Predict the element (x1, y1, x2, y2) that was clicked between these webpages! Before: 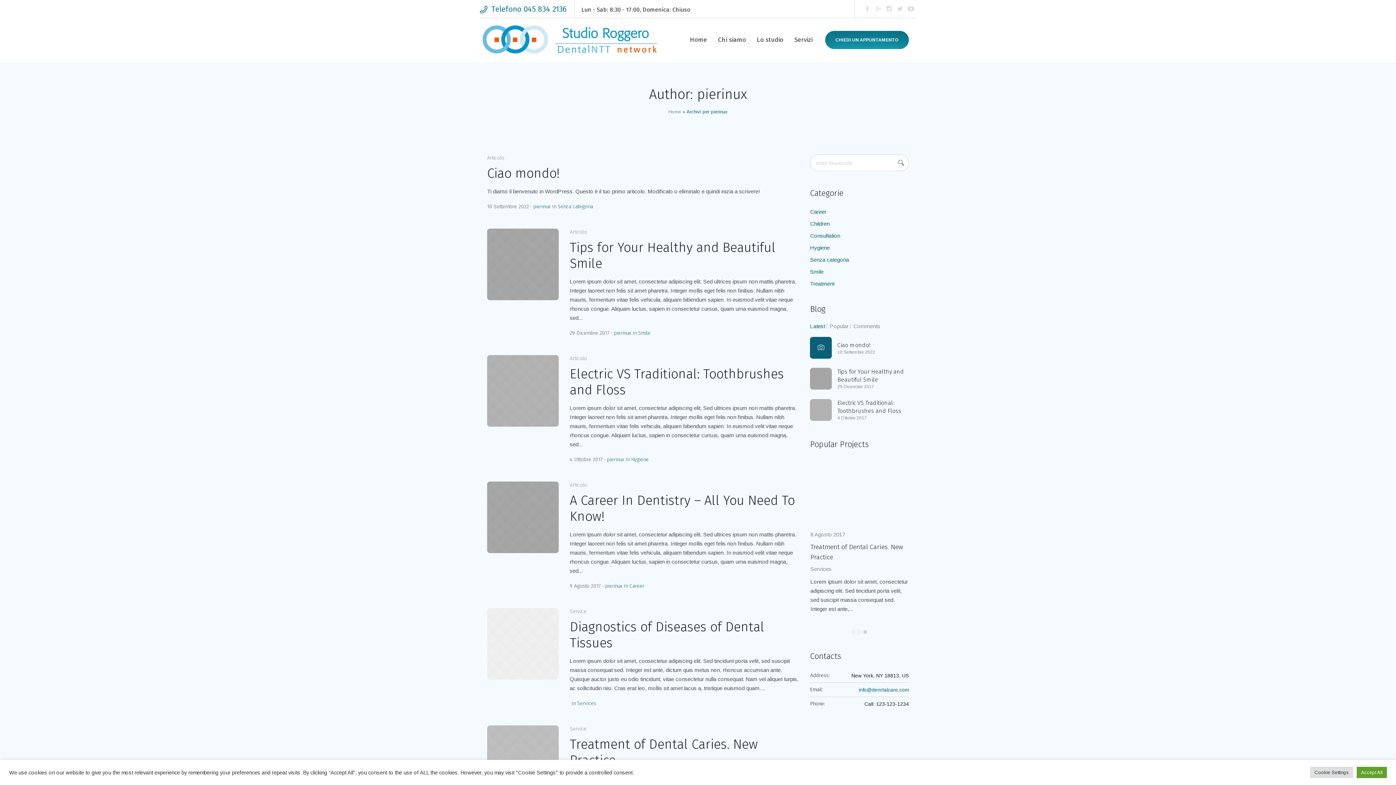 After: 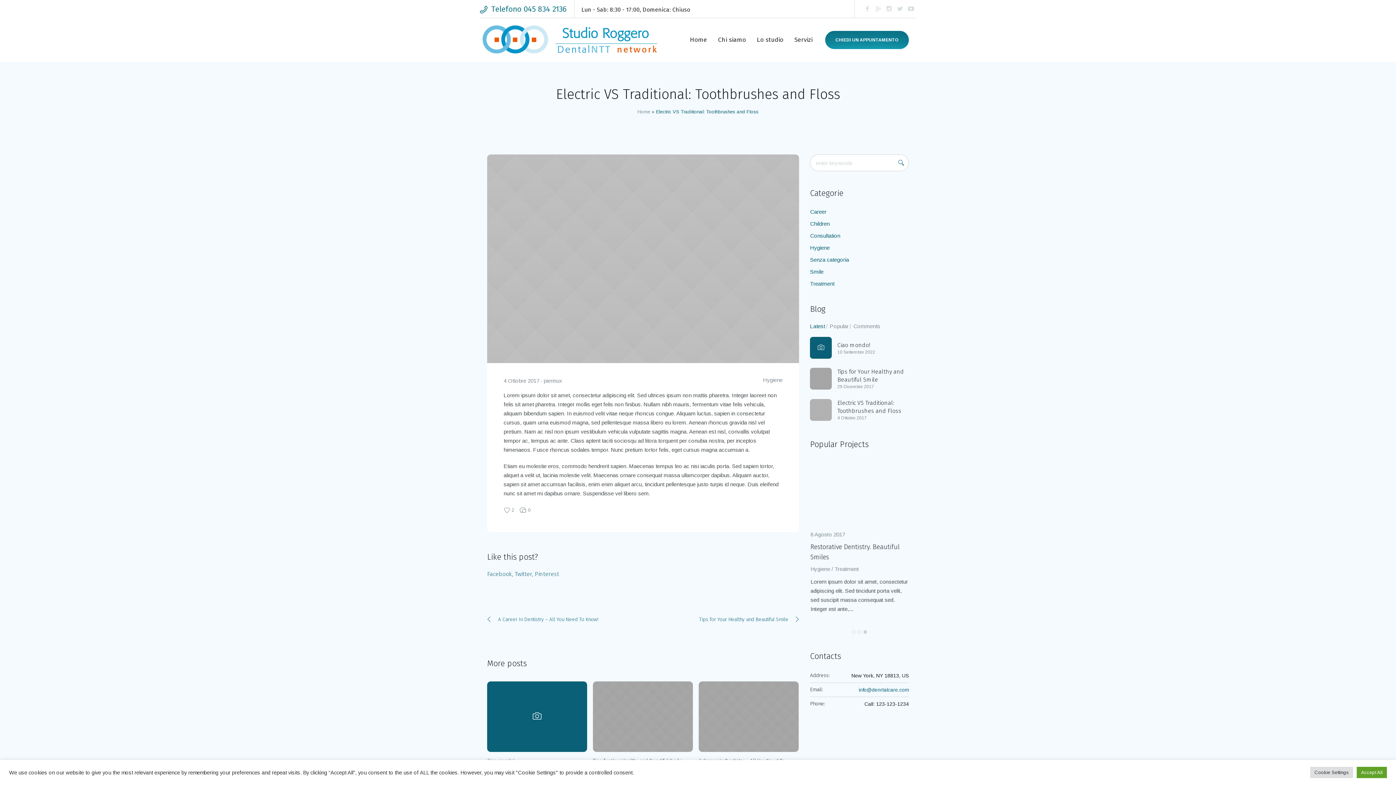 Action: bbox: (837, 399, 909, 415) label: Electric VS Traditional: Toothbrushes and Floss